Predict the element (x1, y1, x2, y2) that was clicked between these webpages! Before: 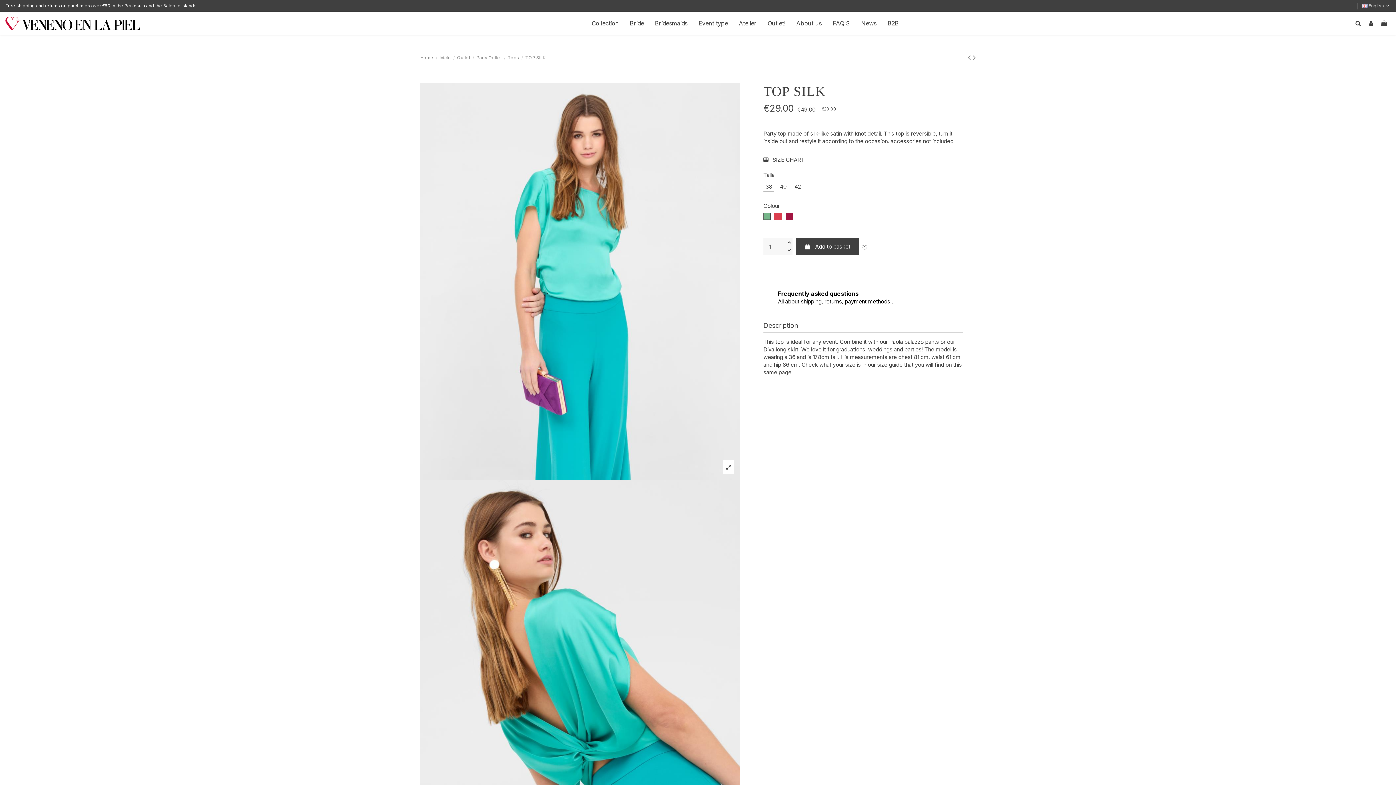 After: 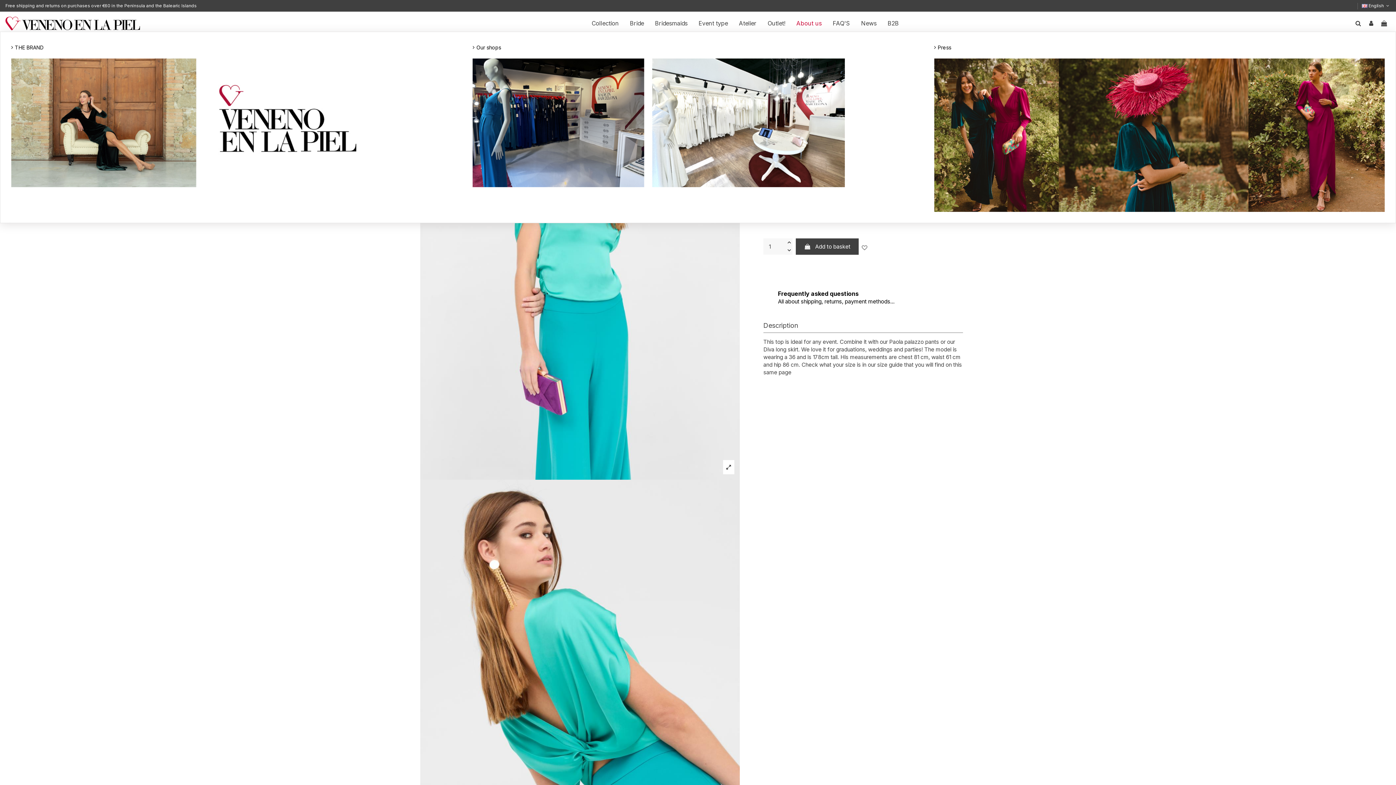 Action: label: About us bbox: (791, 15, 827, 31)